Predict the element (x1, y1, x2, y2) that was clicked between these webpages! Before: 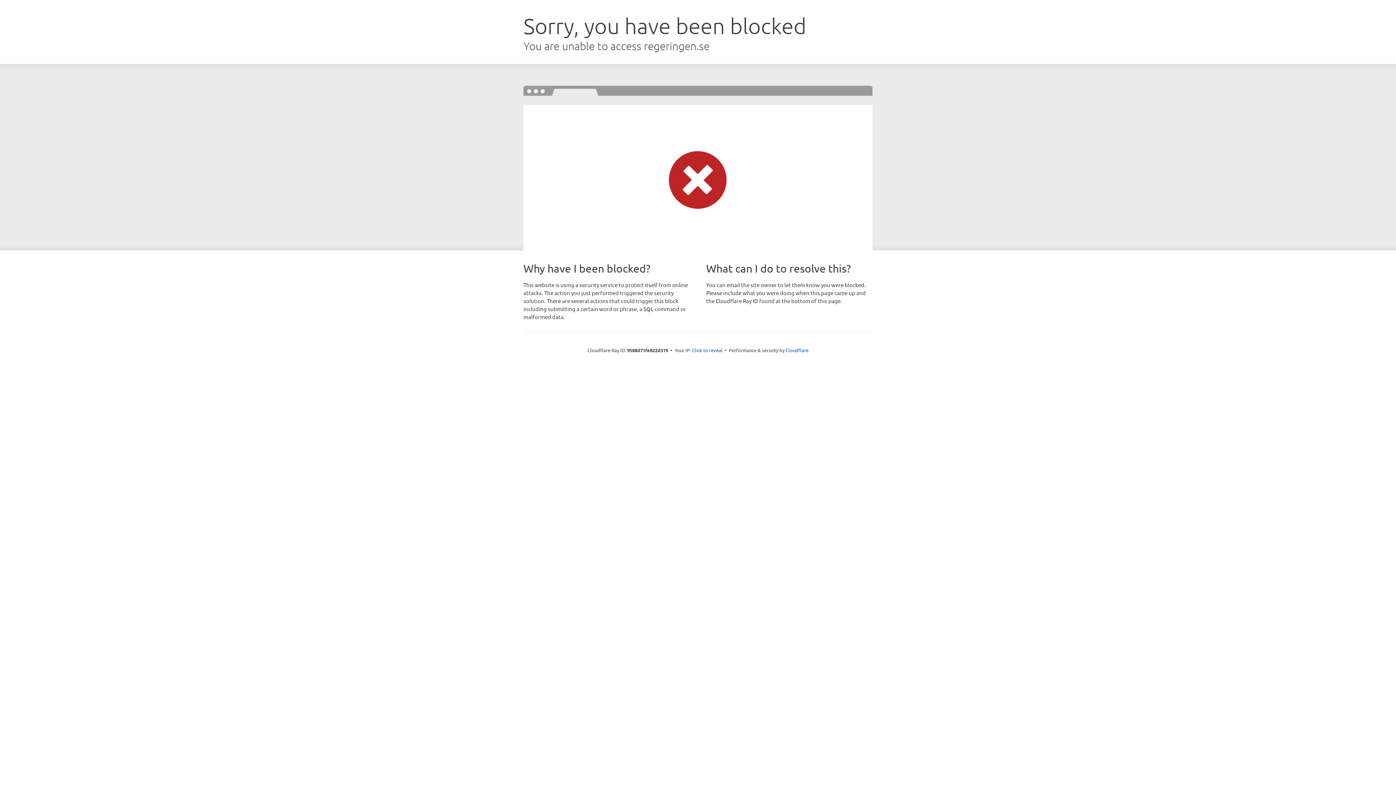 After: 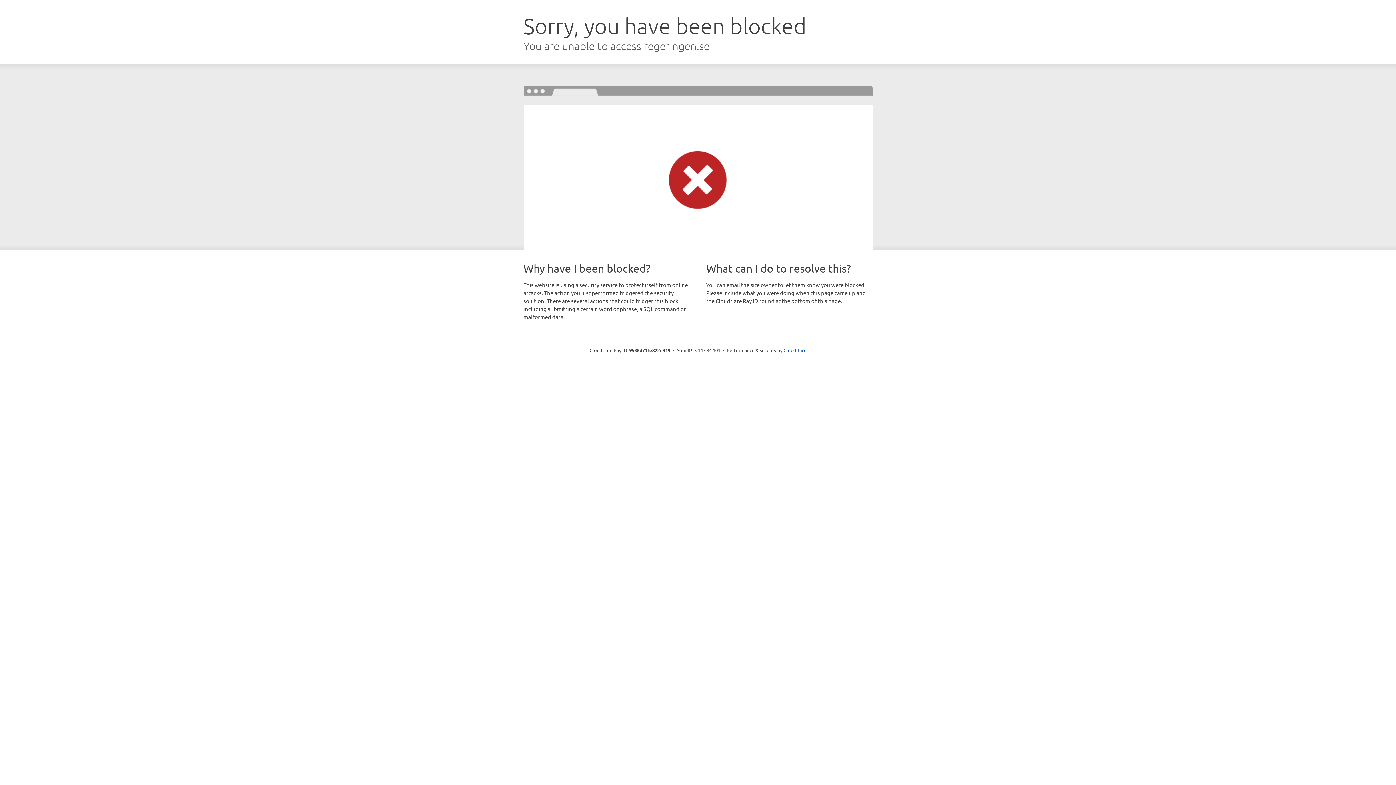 Action: bbox: (692, 346, 722, 353) label: Click to reveal